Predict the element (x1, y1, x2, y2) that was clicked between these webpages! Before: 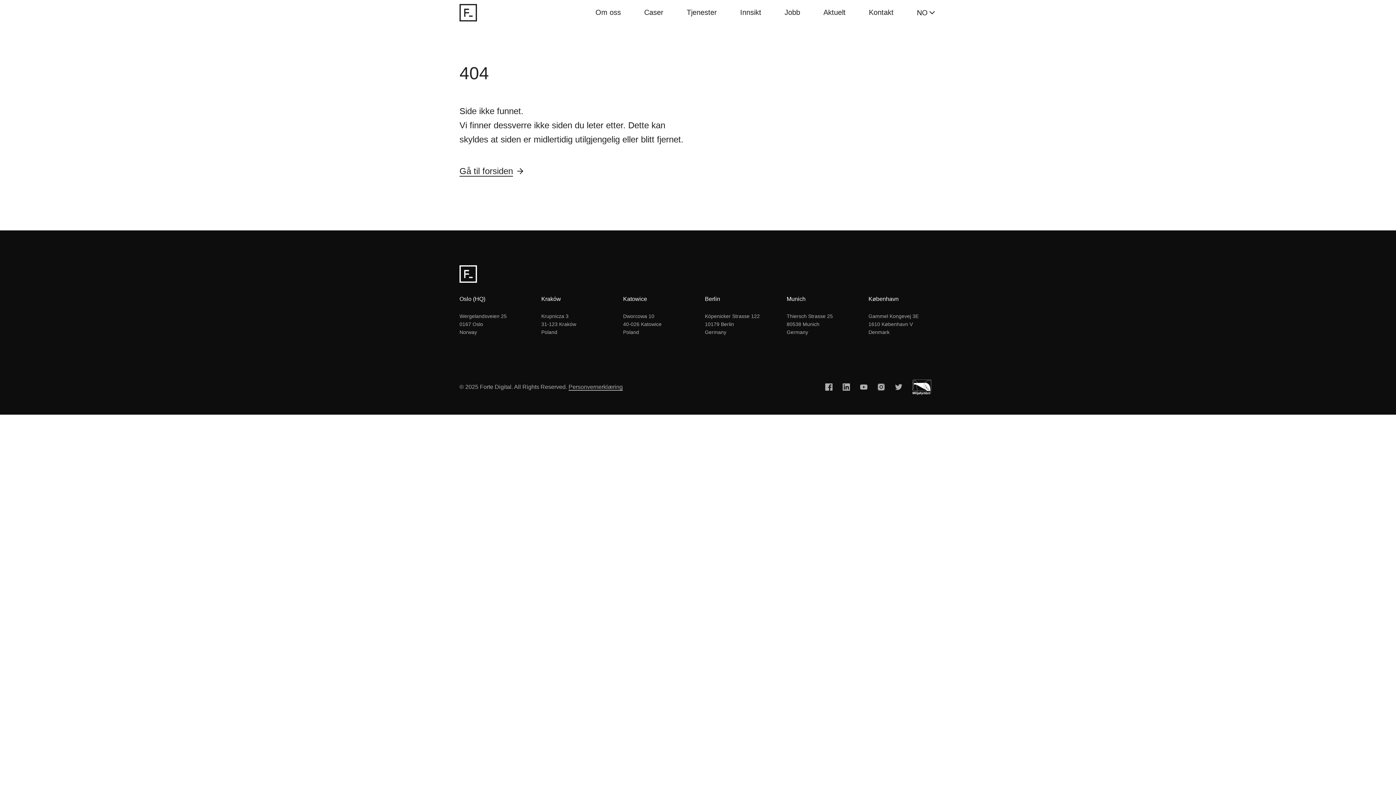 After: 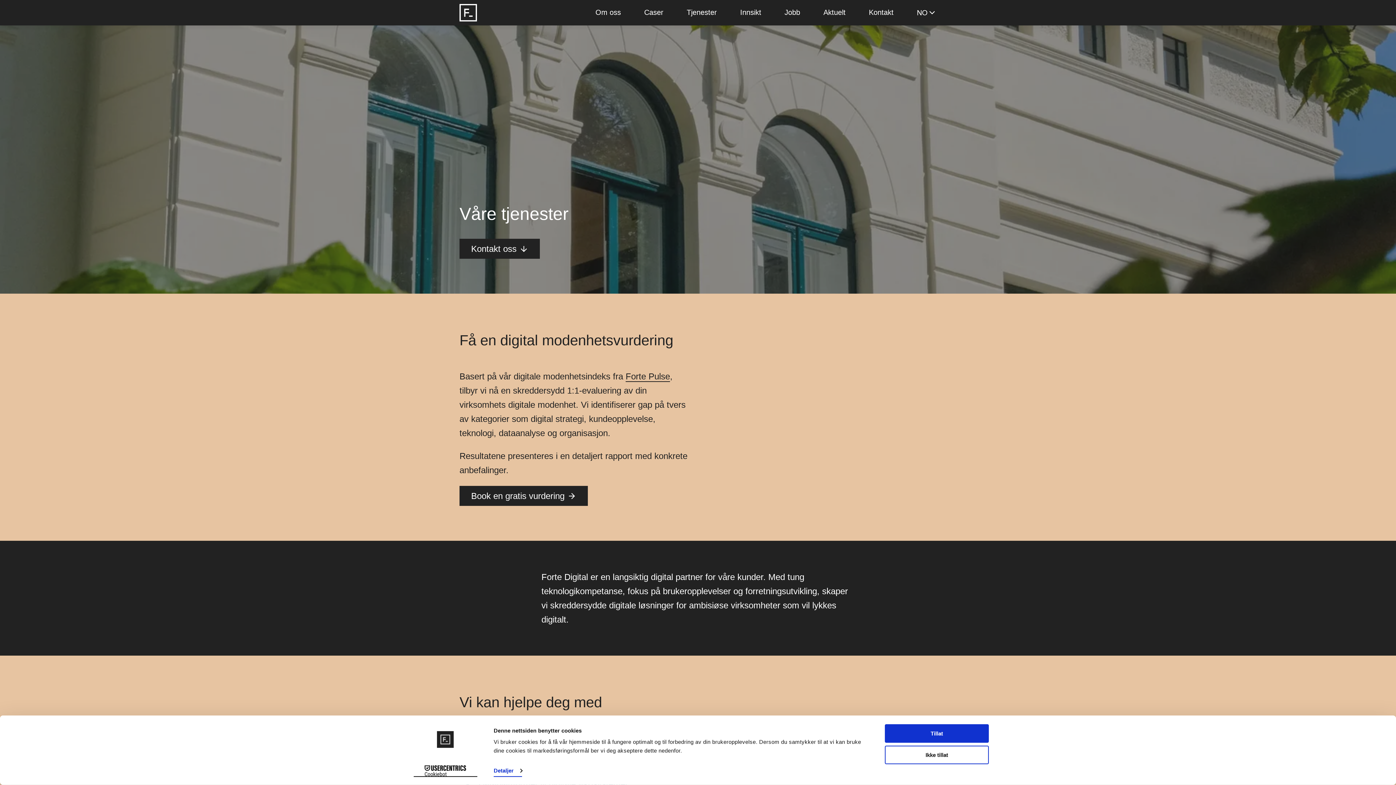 Action: bbox: (686, 8, 717, 17) label: Tjenester